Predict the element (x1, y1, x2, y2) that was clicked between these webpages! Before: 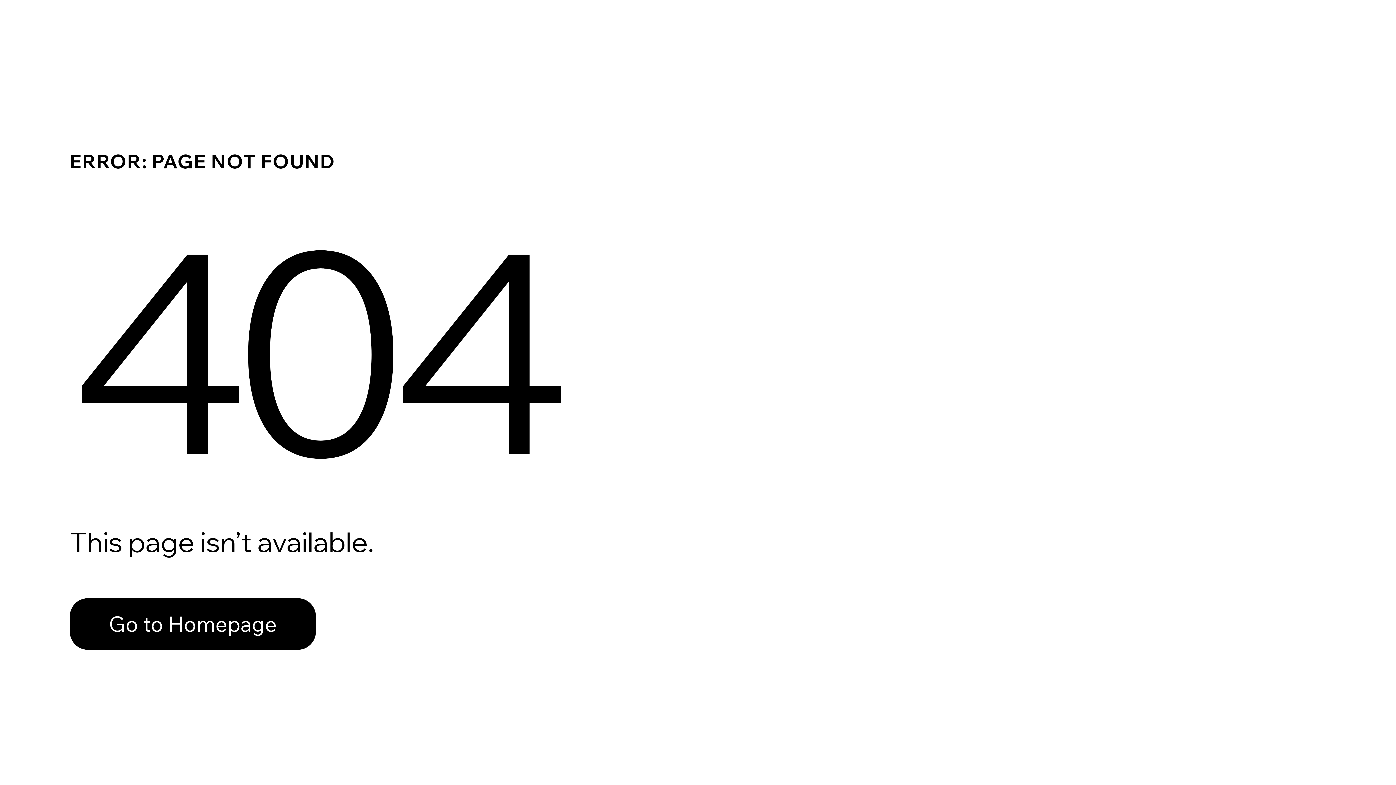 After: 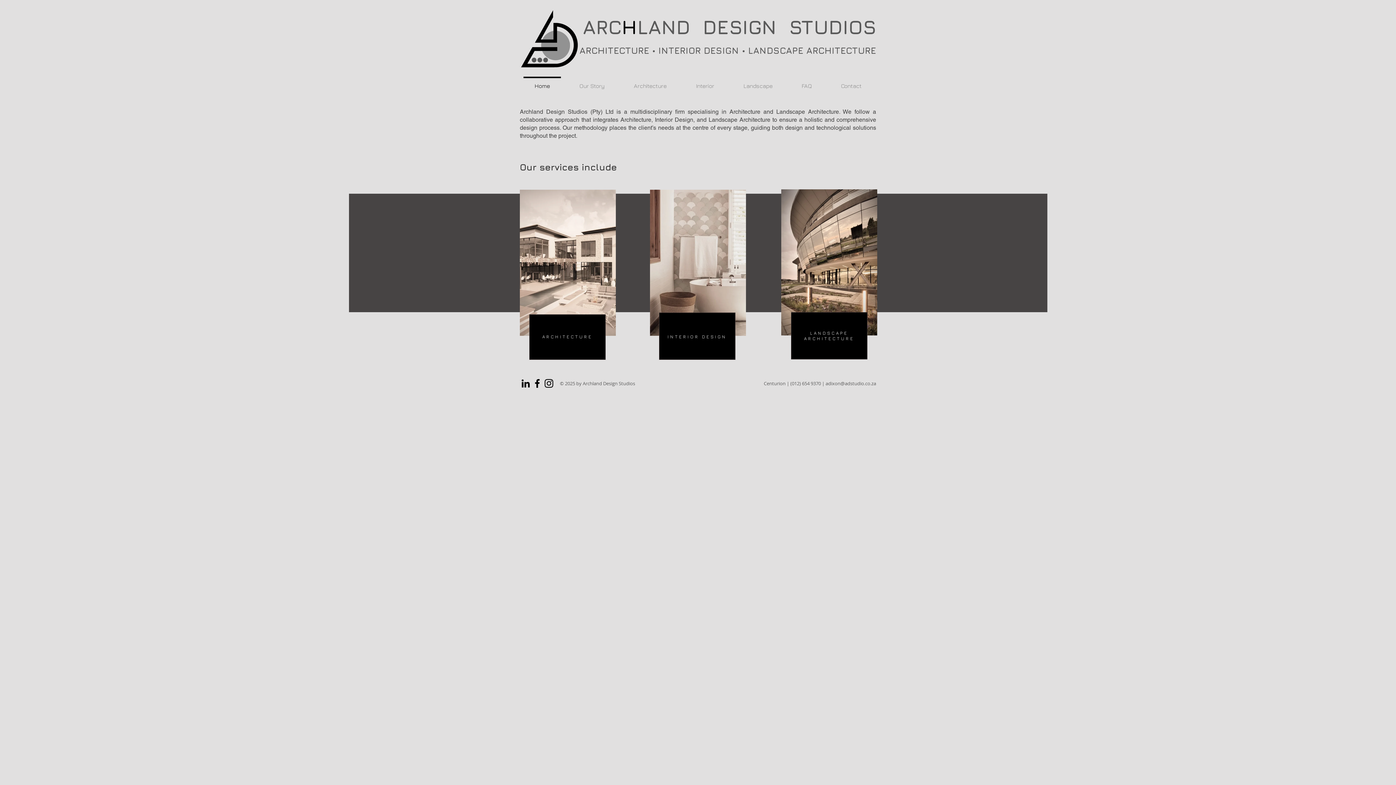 Action: label: Go to Homepage bbox: (69, 582, 768, 659)